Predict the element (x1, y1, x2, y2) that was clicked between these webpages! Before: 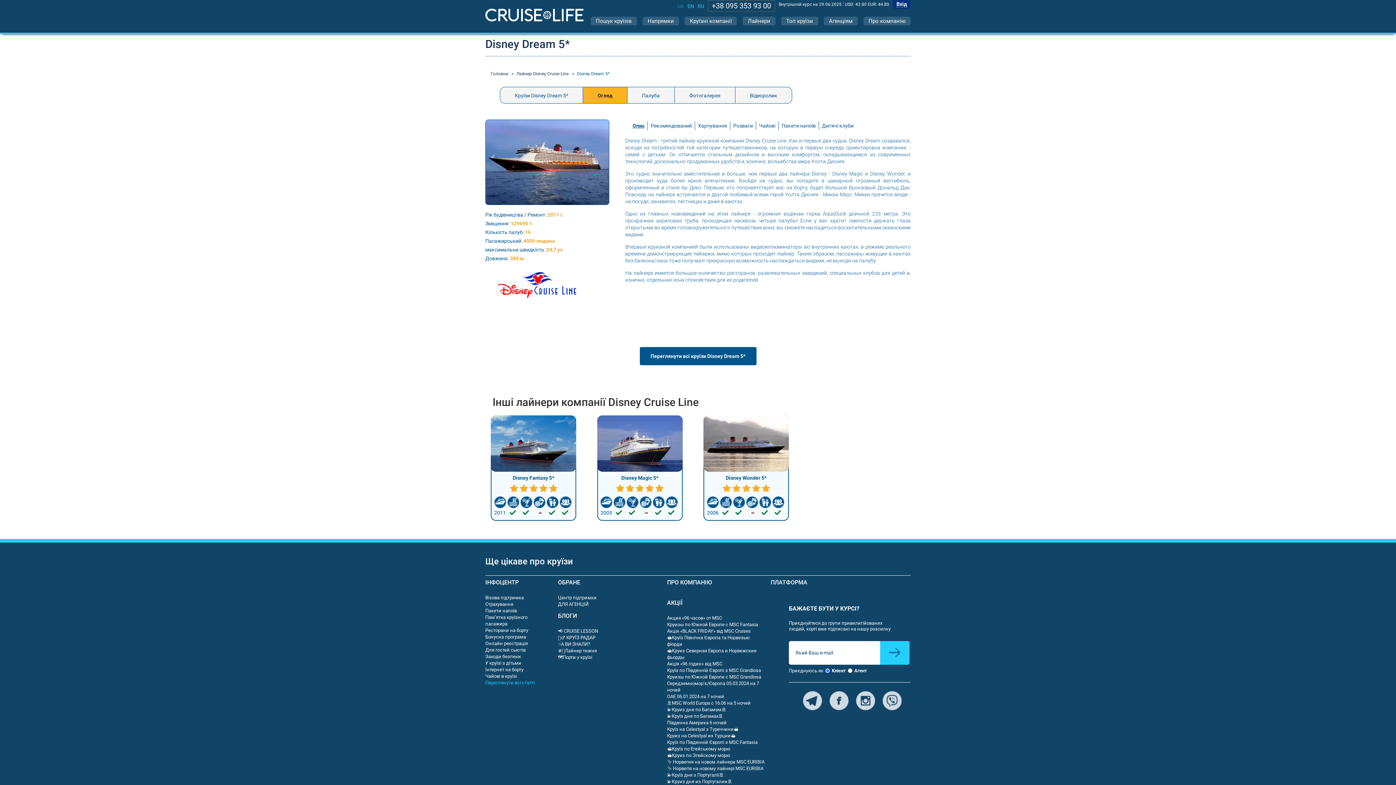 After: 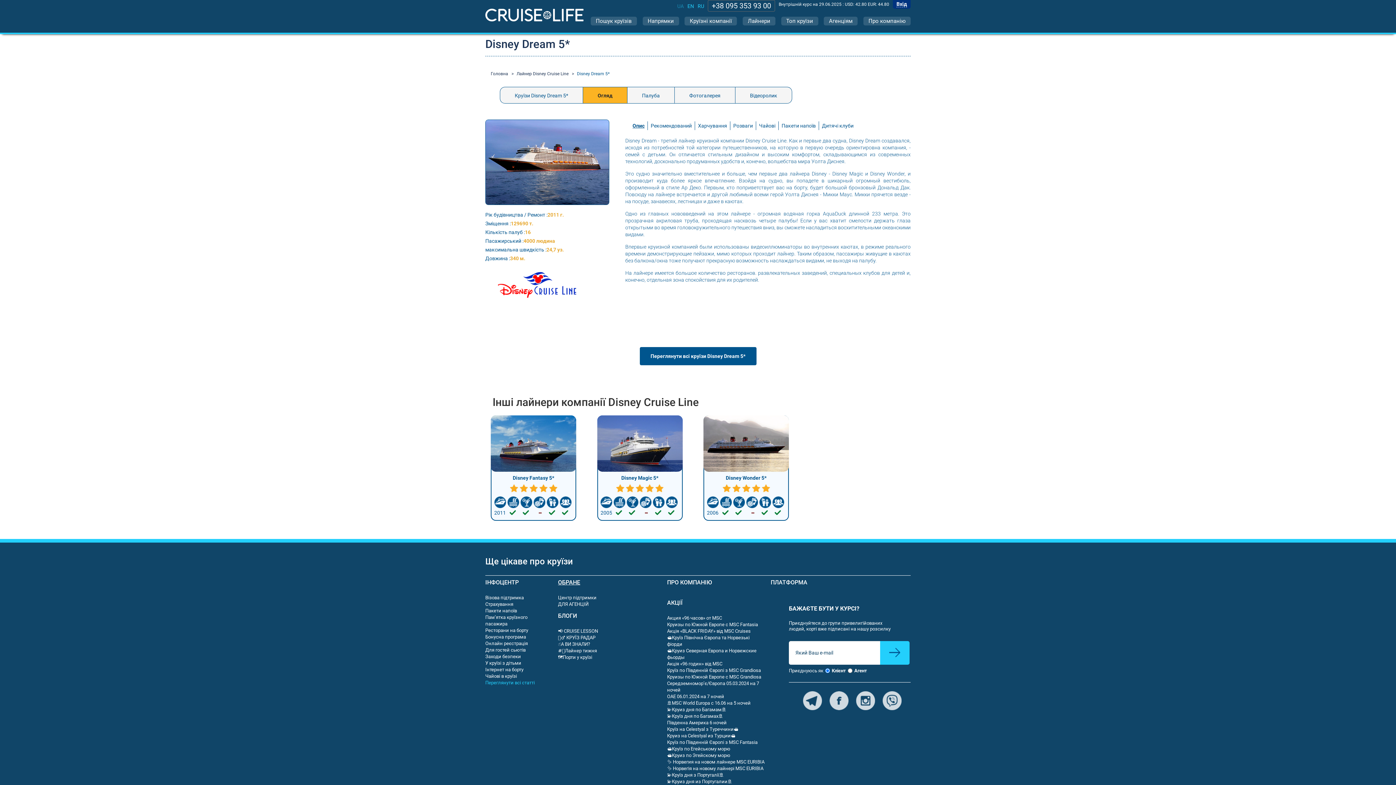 Action: label: ОБРАНЕ bbox: (558, 579, 598, 586)